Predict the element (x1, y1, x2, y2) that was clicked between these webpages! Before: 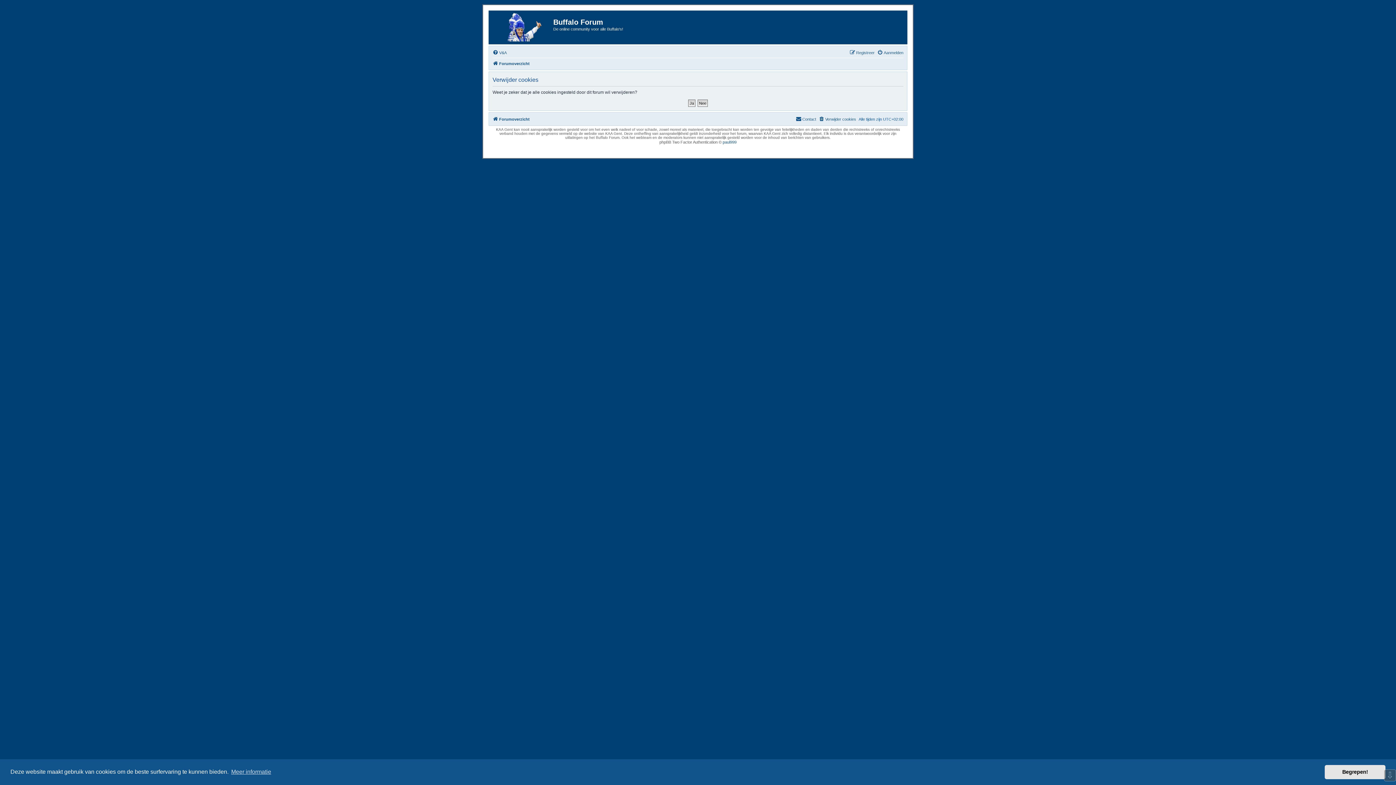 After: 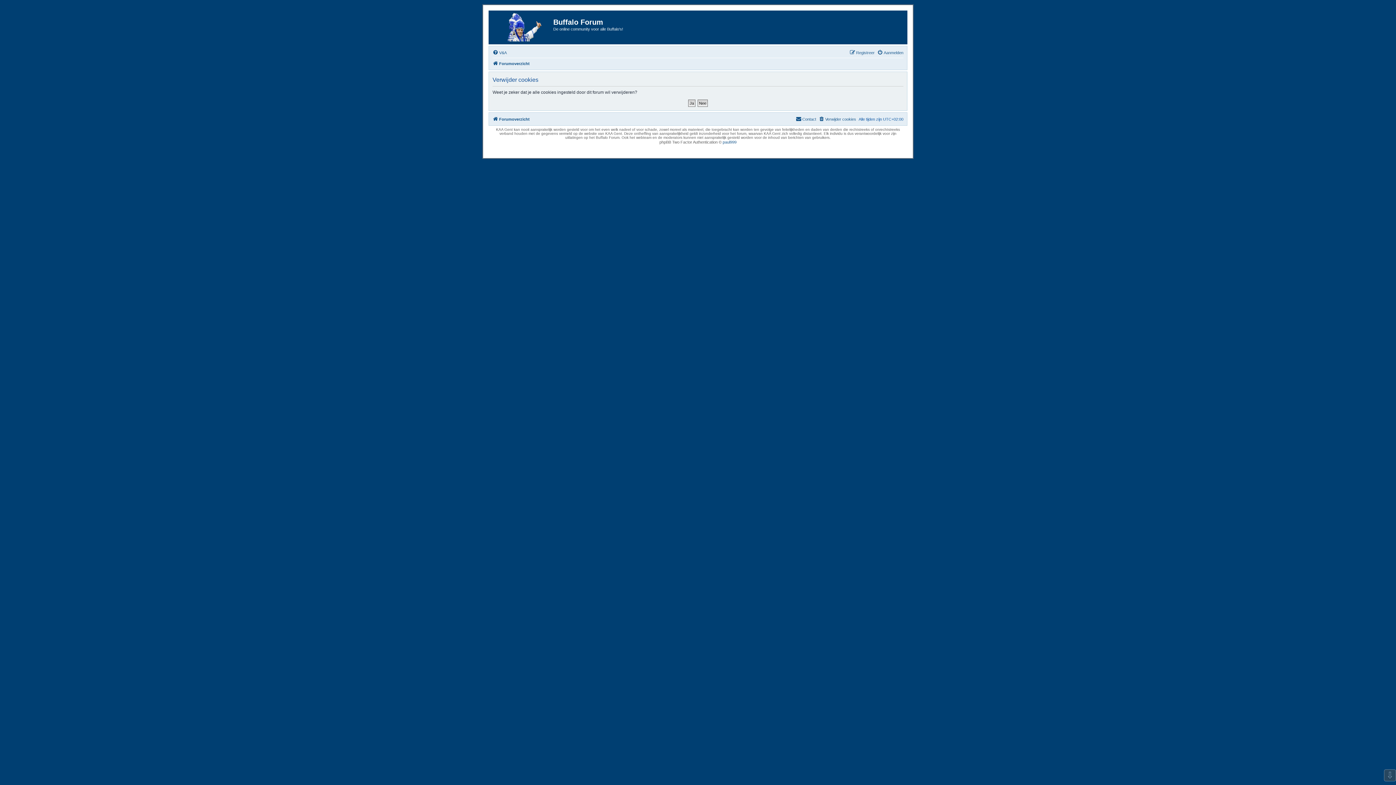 Action: bbox: (1325, 765, 1385, 779) label: dismiss cookie message